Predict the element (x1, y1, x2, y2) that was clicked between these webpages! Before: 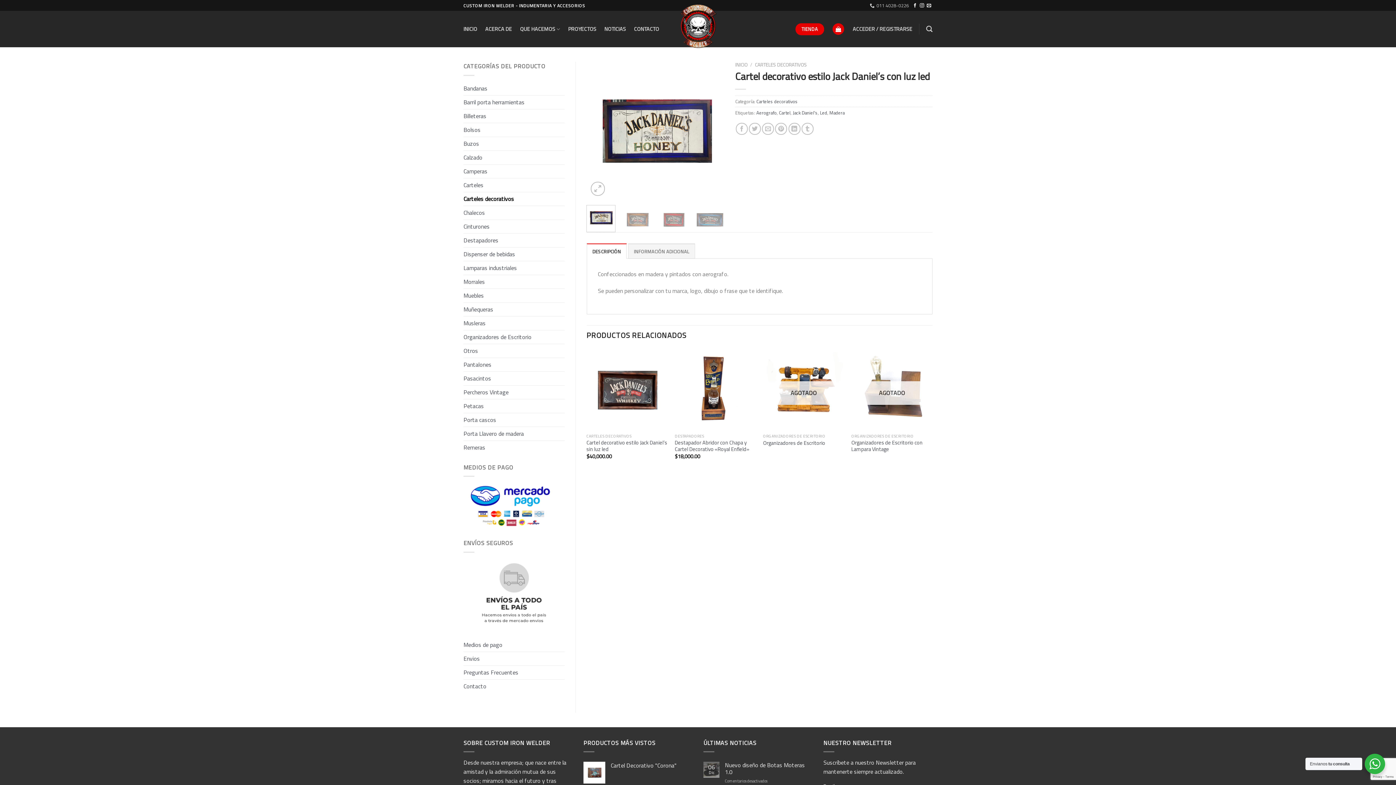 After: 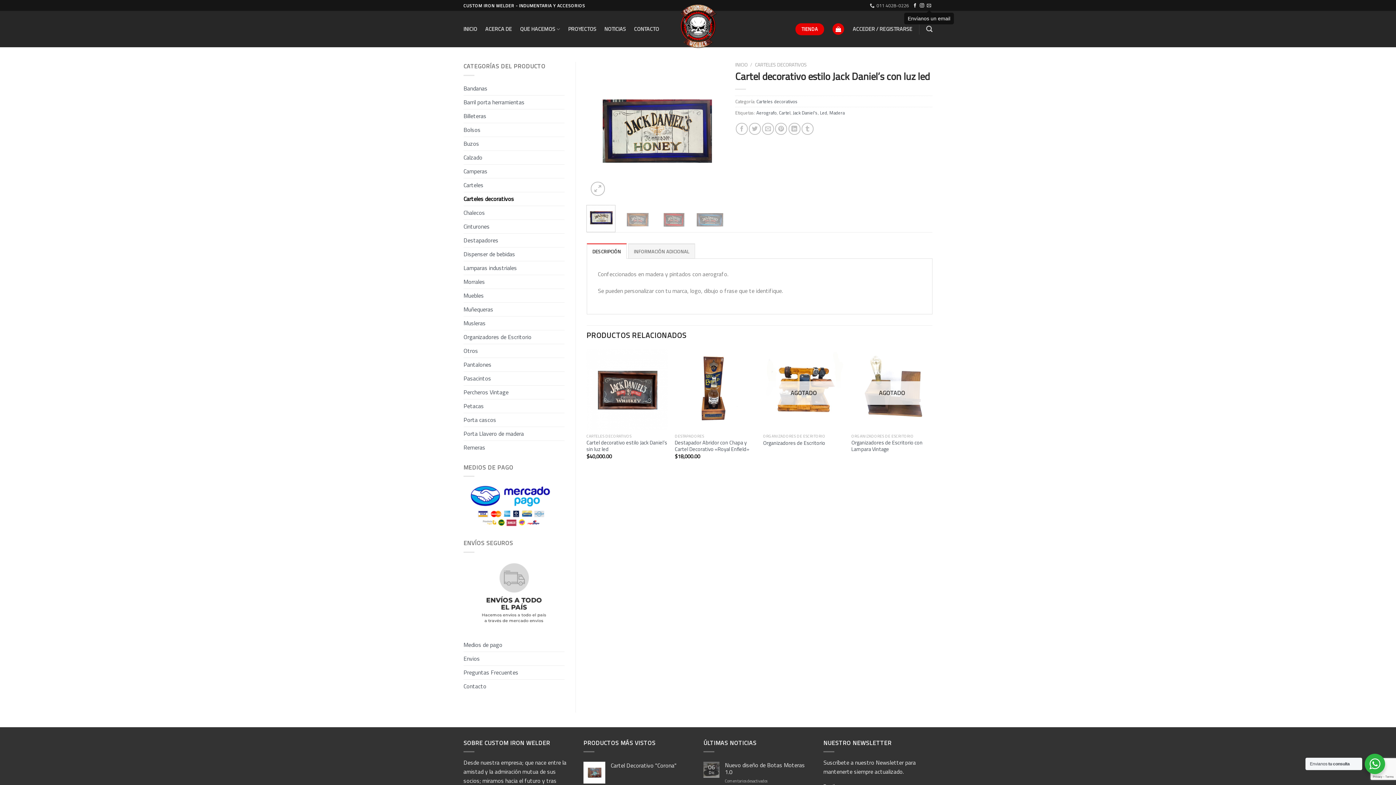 Action: bbox: (927, 3, 931, 8)